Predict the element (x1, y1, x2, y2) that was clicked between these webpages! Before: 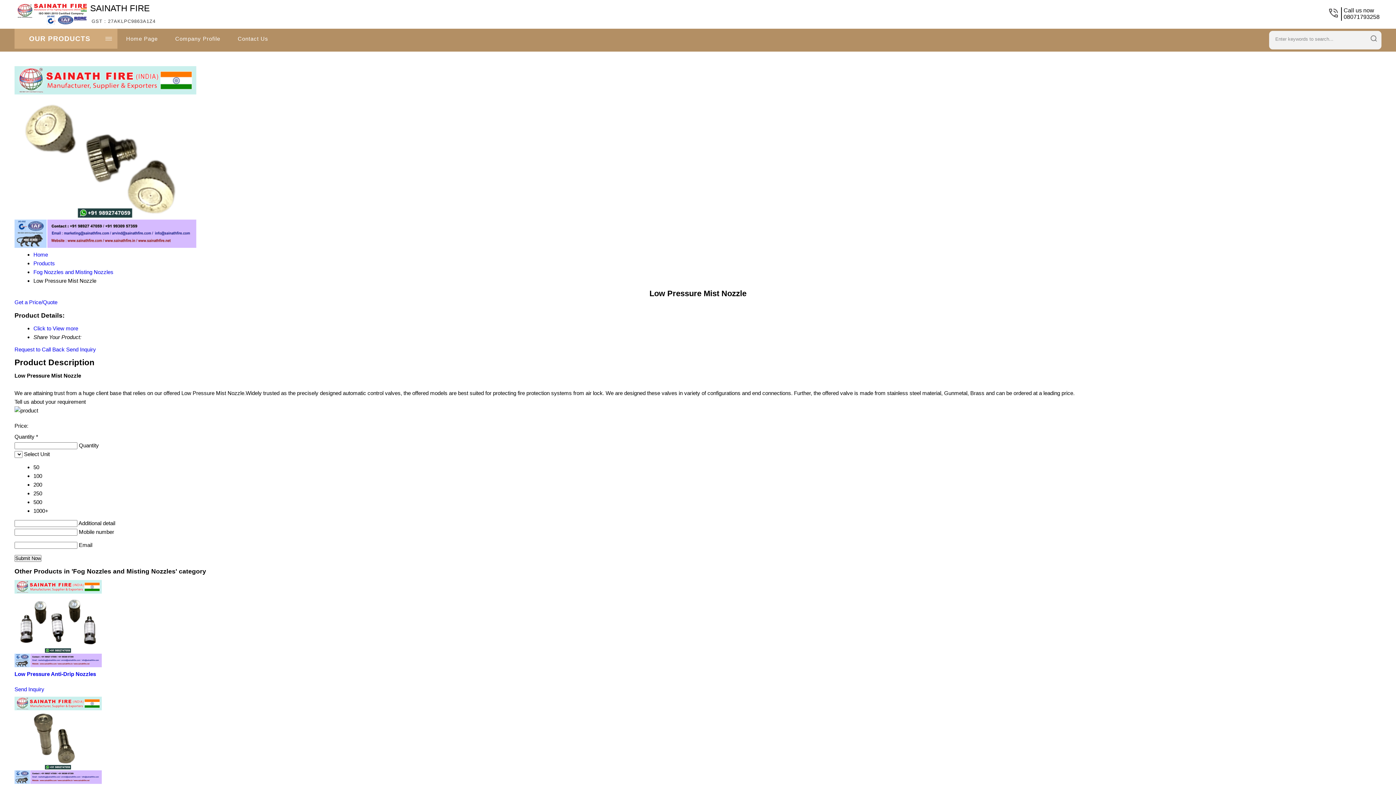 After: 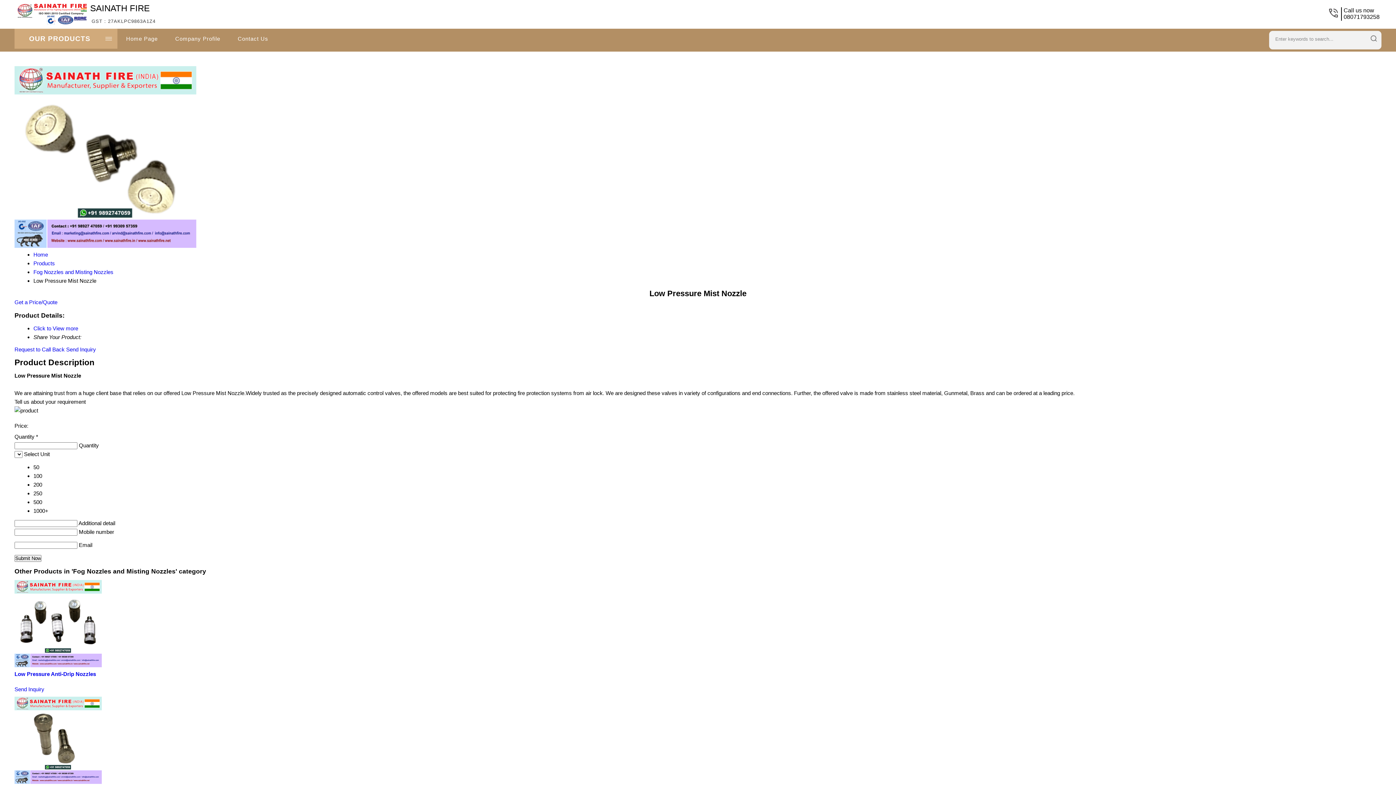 Action: label: Send Inquiry bbox: (14, 686, 44, 692)